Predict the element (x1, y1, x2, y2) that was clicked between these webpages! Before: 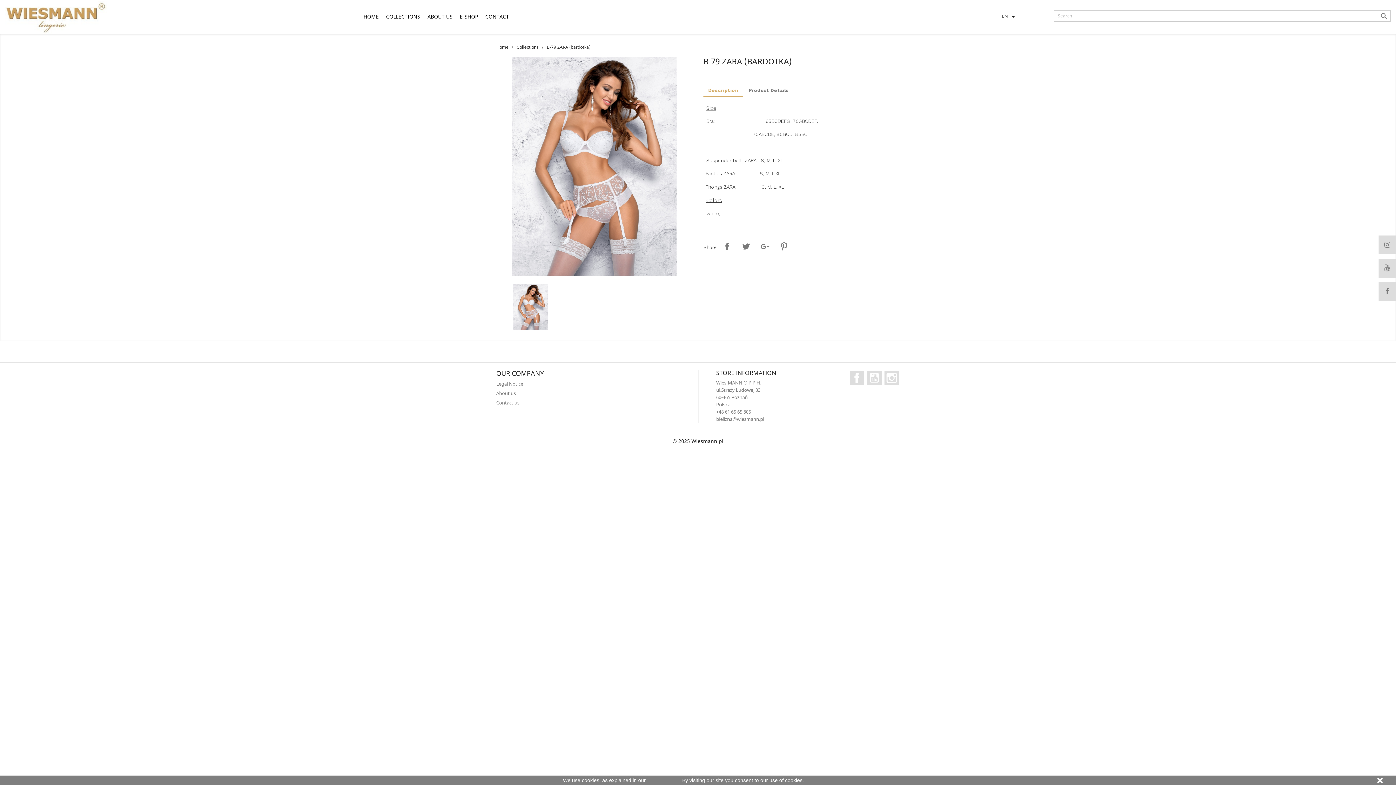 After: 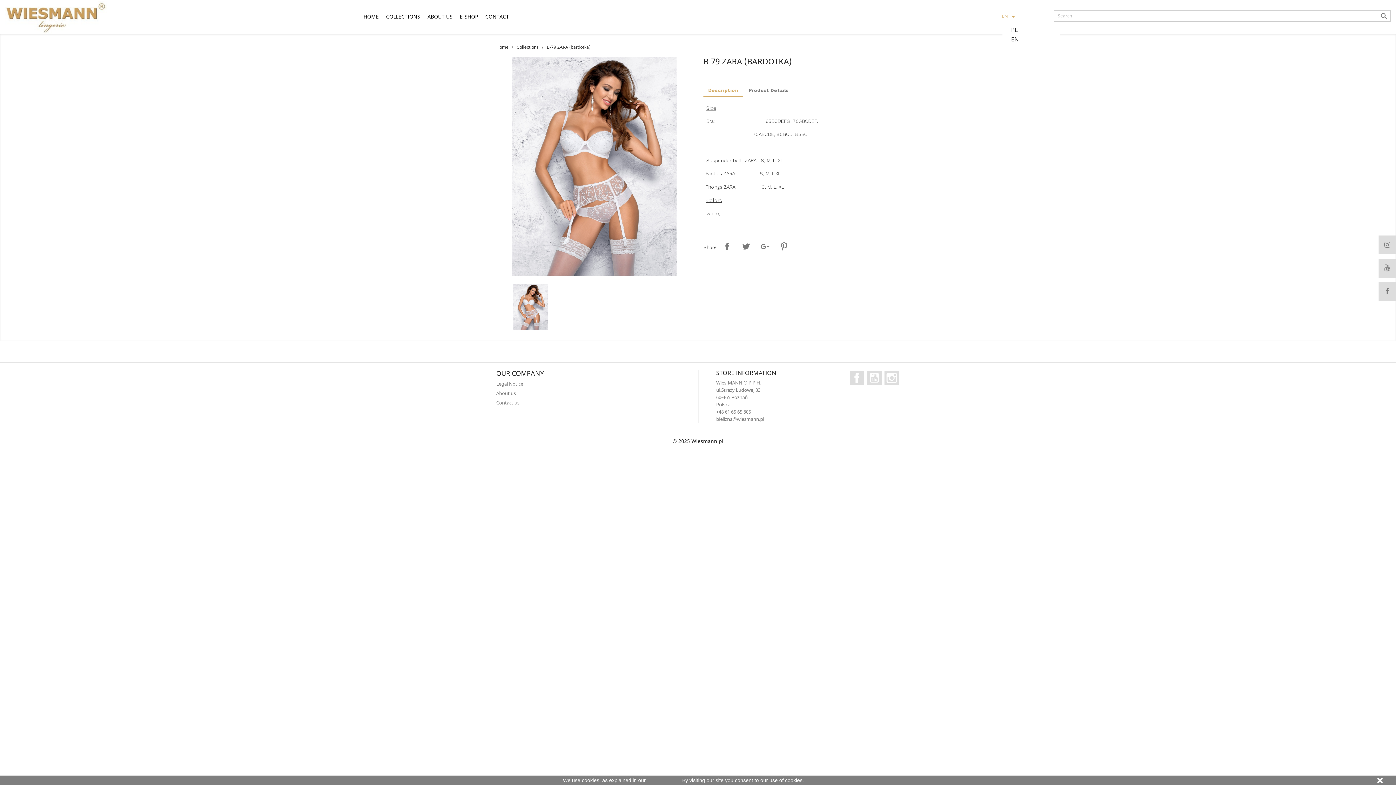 Action: label: Language dropdown bbox: (1002, 12, 1017, 20)